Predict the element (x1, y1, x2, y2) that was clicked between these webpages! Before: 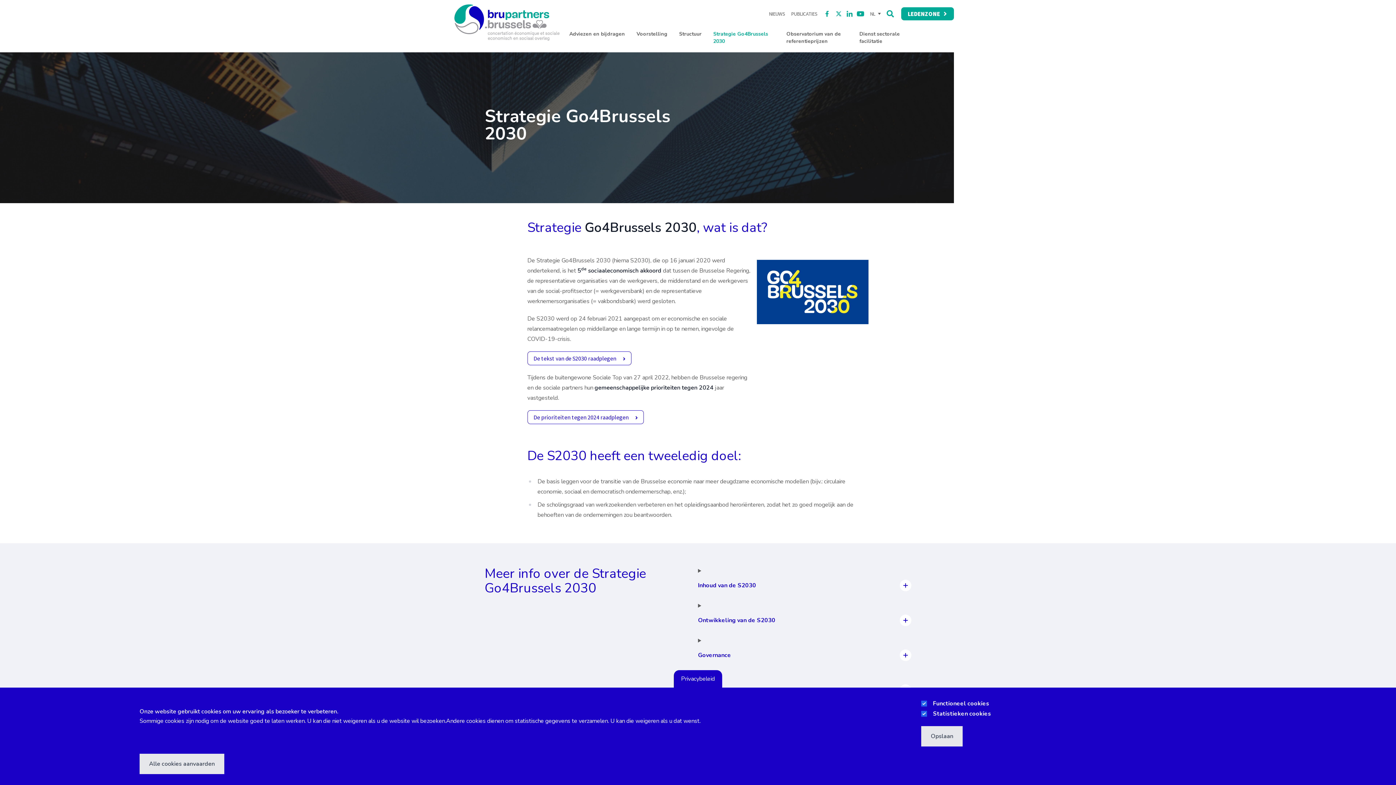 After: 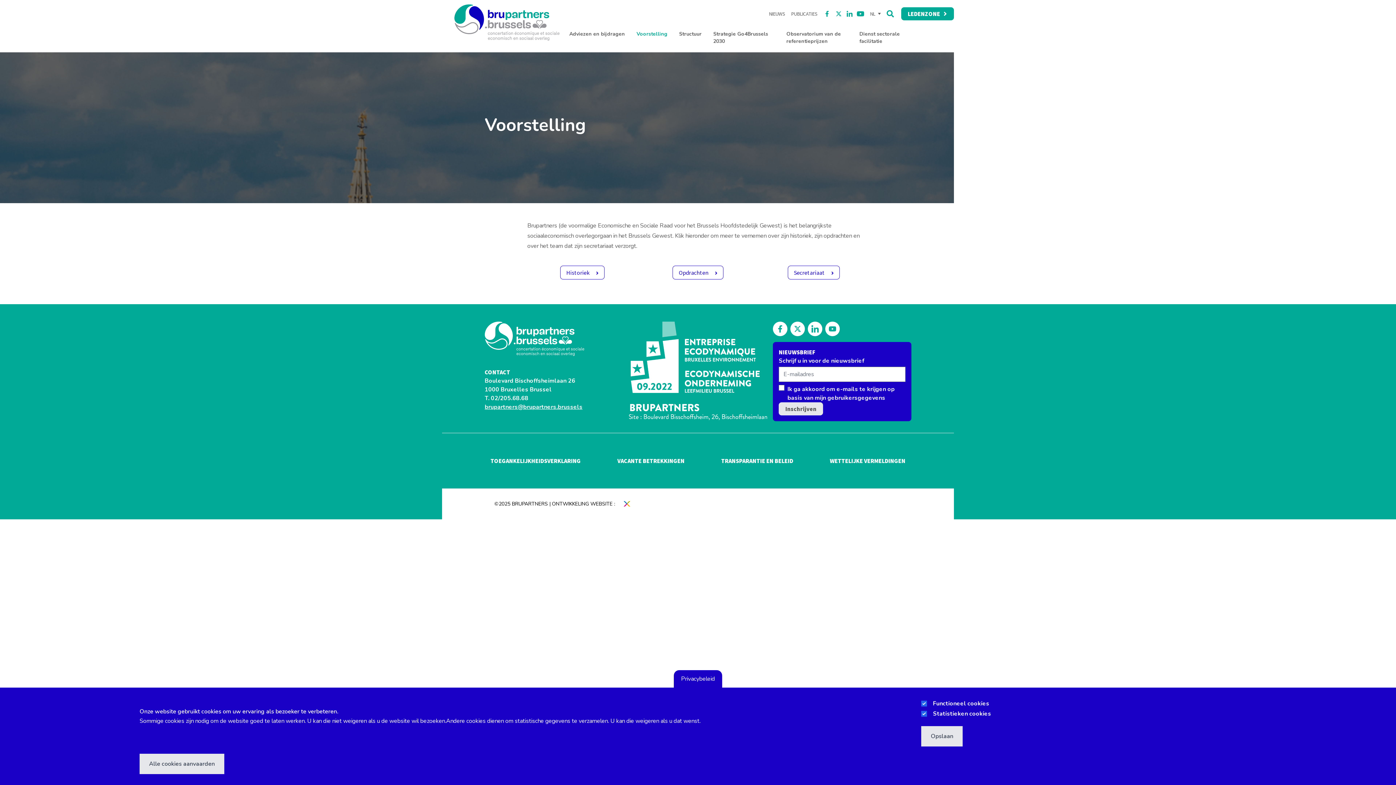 Action: label: Voorstelling bbox: (636, 21, 667, 45)